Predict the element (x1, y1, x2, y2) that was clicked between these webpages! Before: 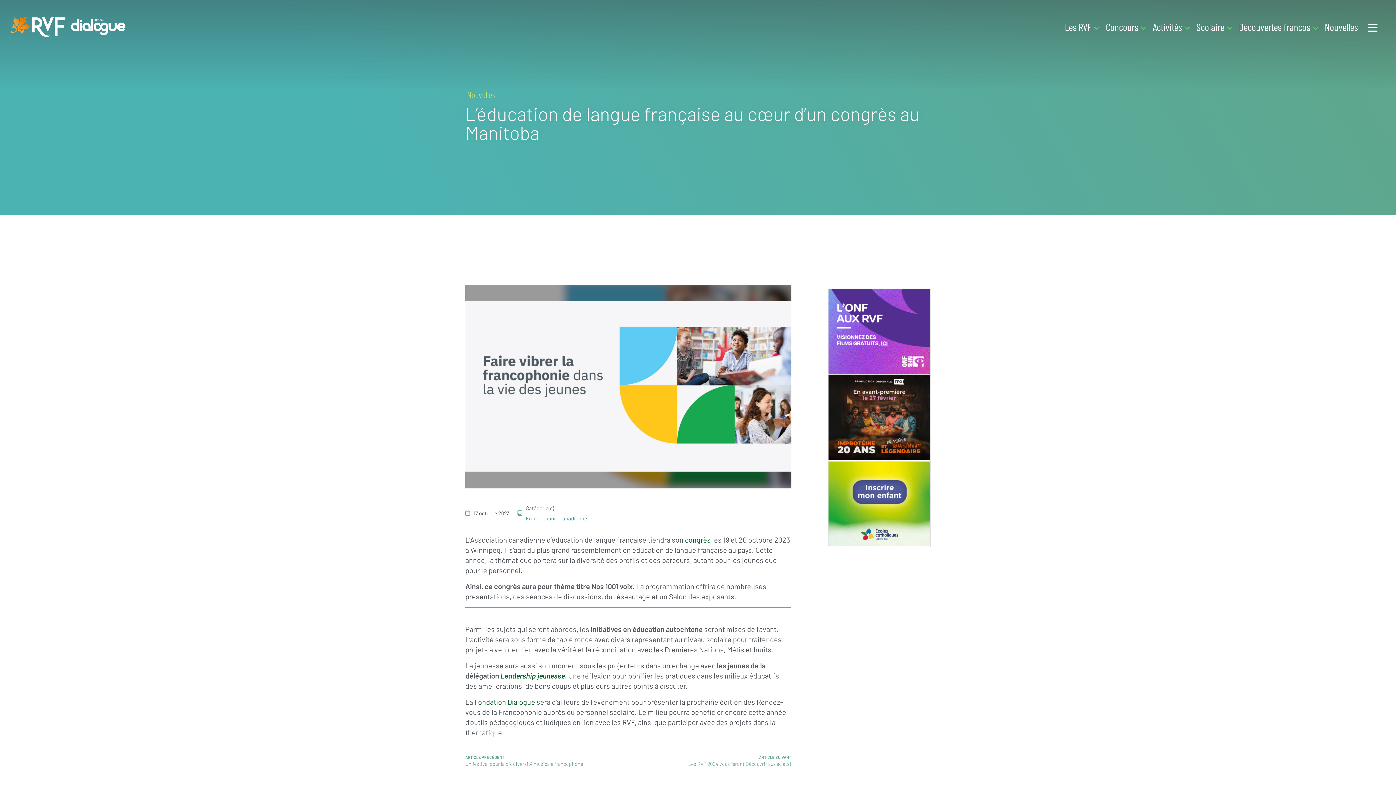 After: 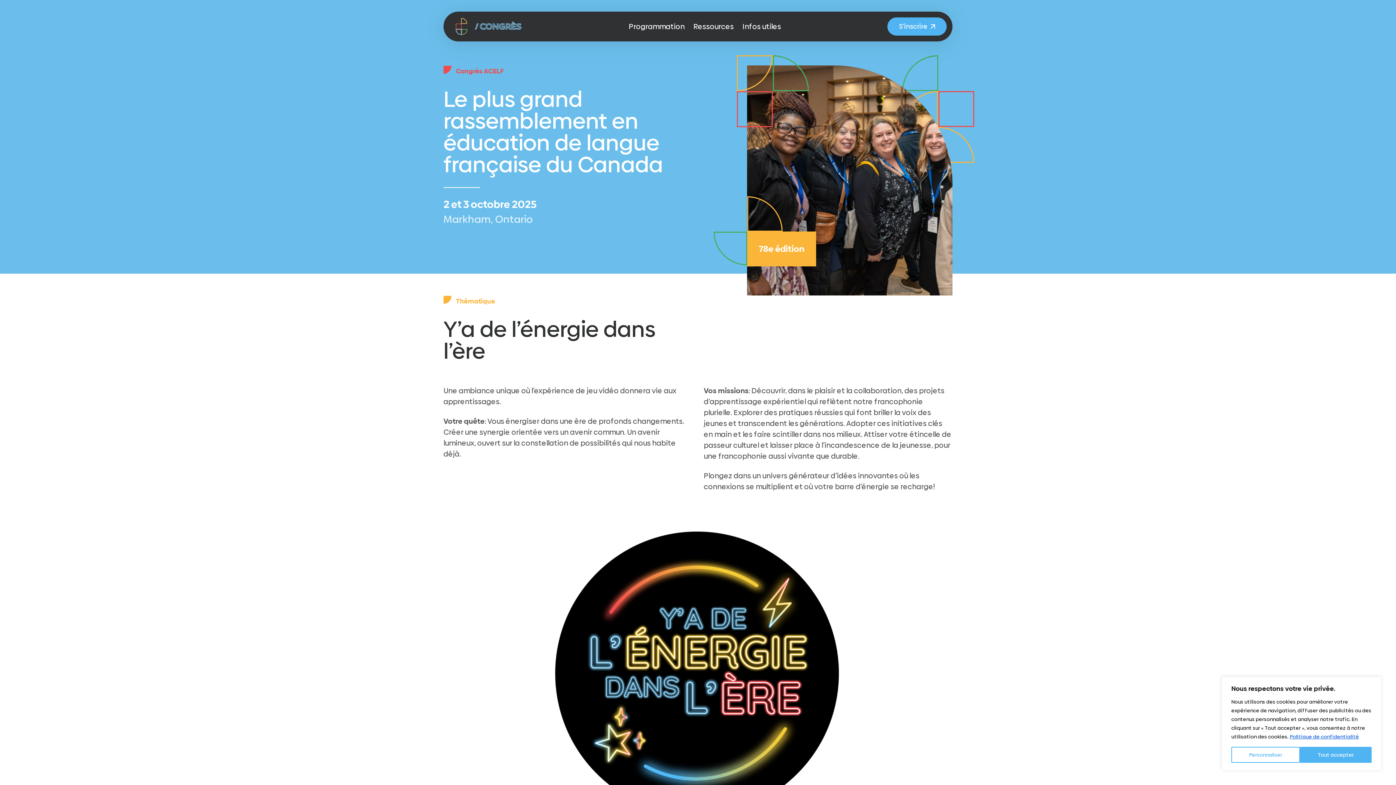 Action: label: congrès bbox: (685, 535, 710, 544)